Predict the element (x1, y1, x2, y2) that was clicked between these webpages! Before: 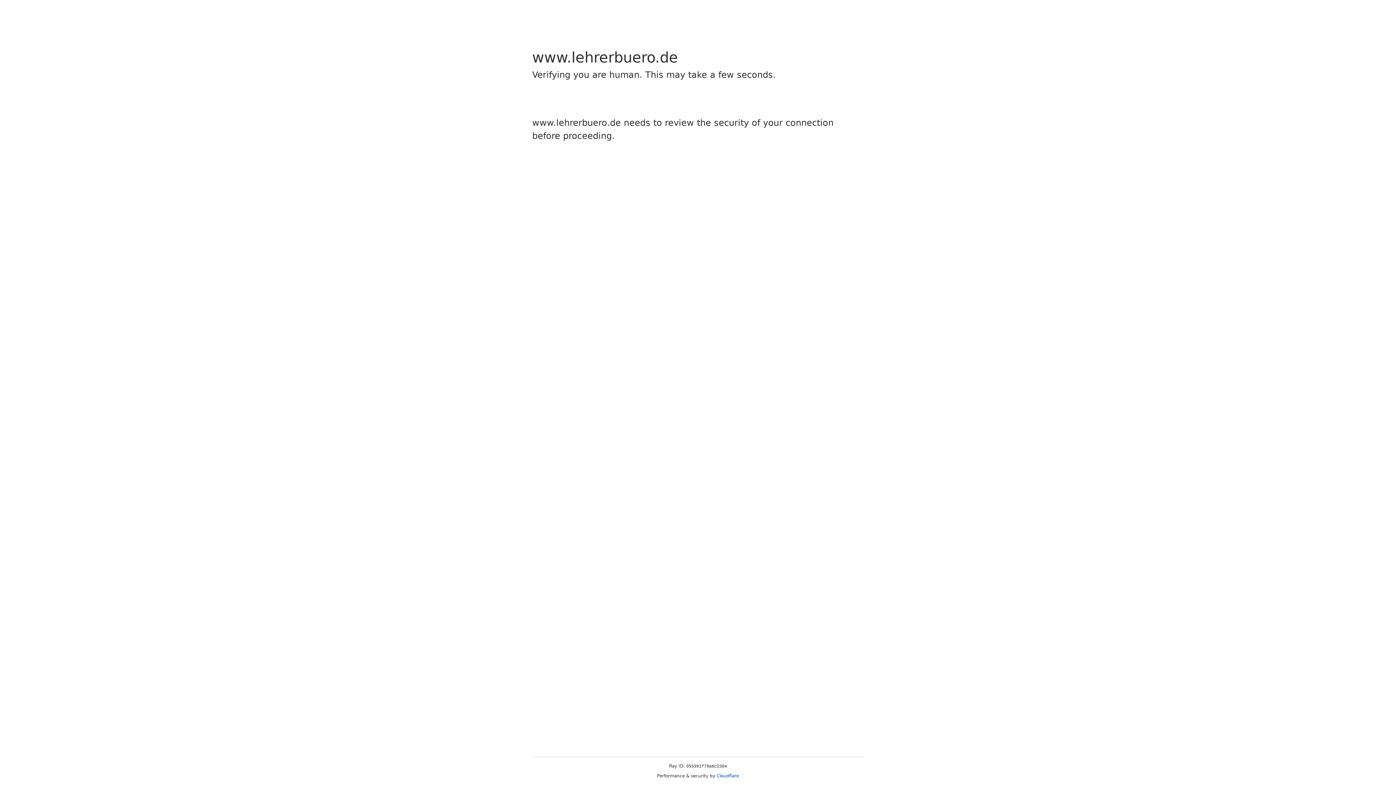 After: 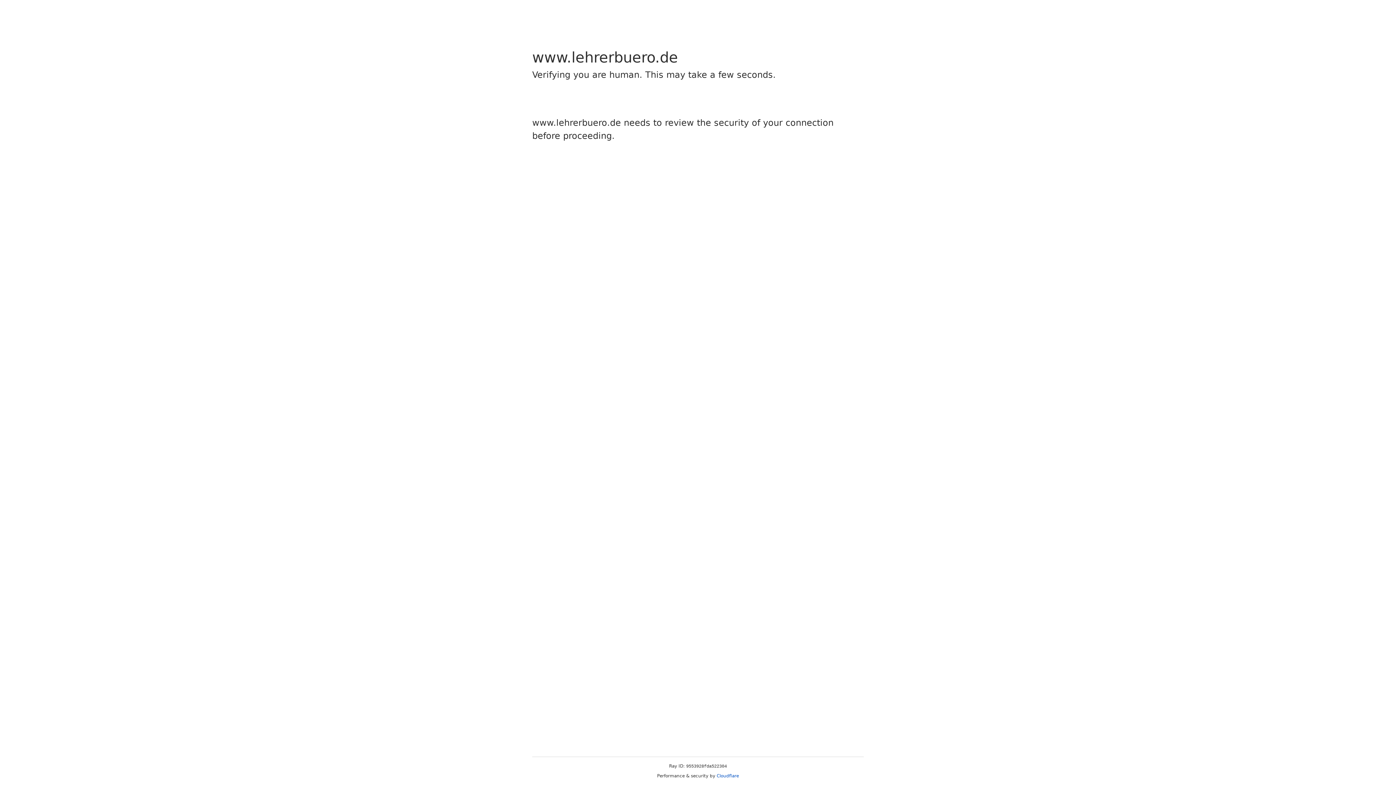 Action: bbox: (716, 773, 739, 778) label: Cloudflare